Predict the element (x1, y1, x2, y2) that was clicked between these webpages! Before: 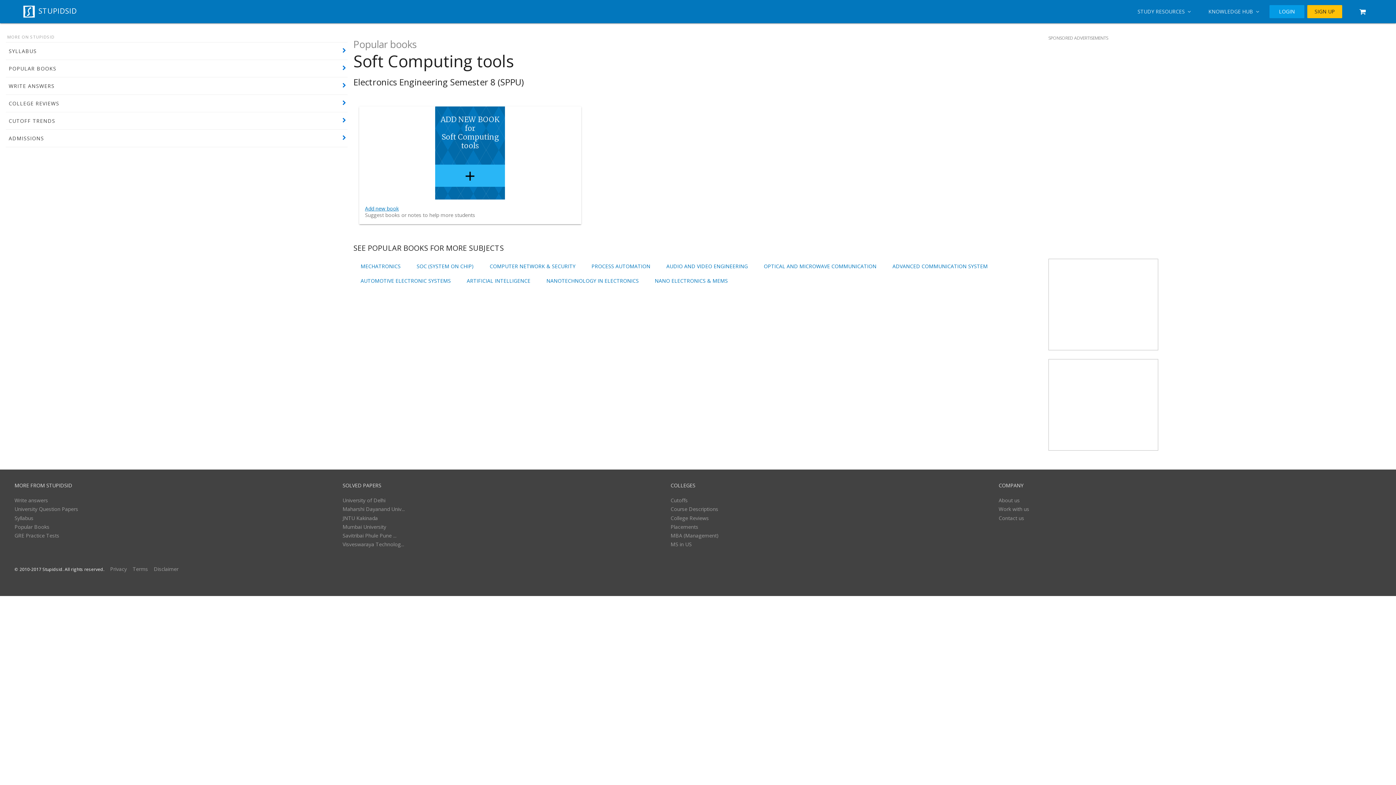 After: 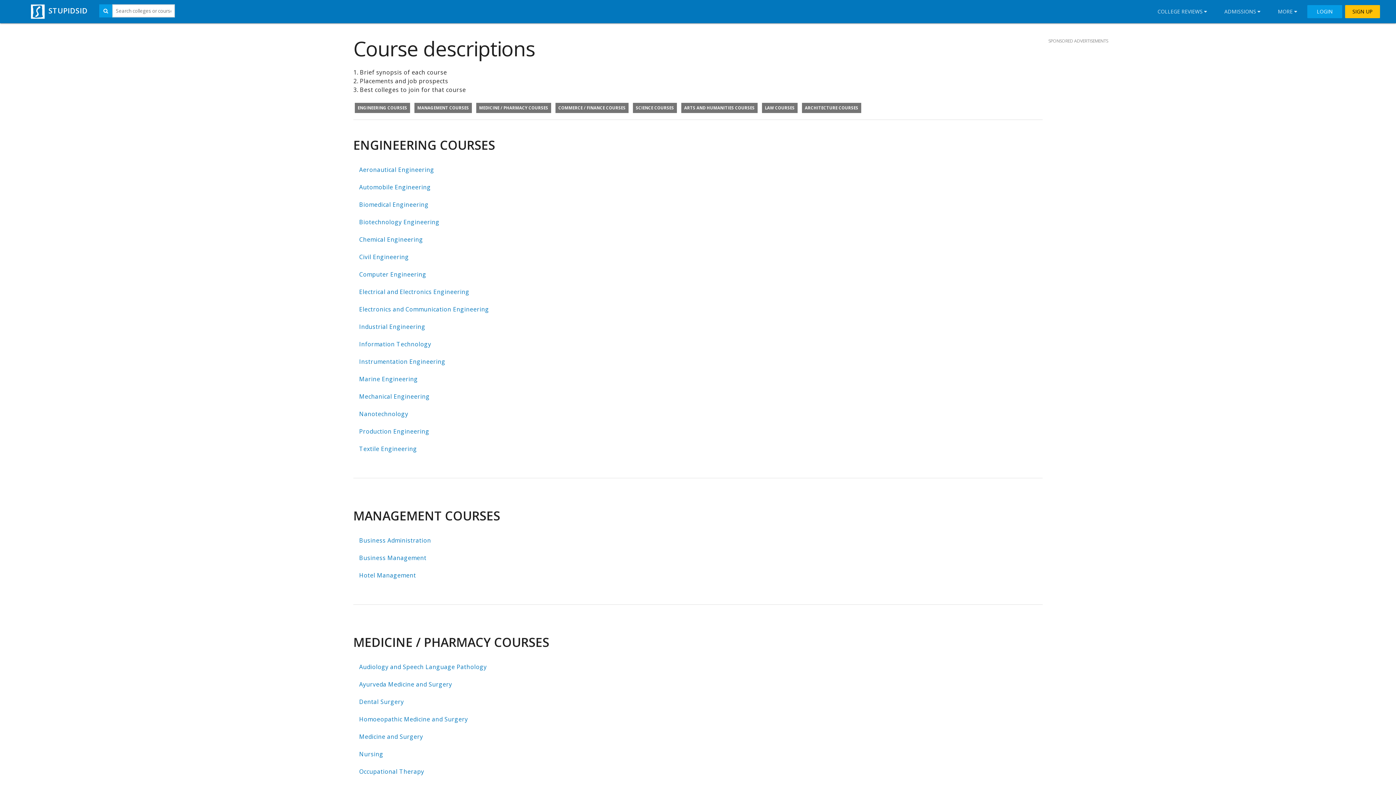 Action: label: Course Descriptions bbox: (670, 505, 718, 512)